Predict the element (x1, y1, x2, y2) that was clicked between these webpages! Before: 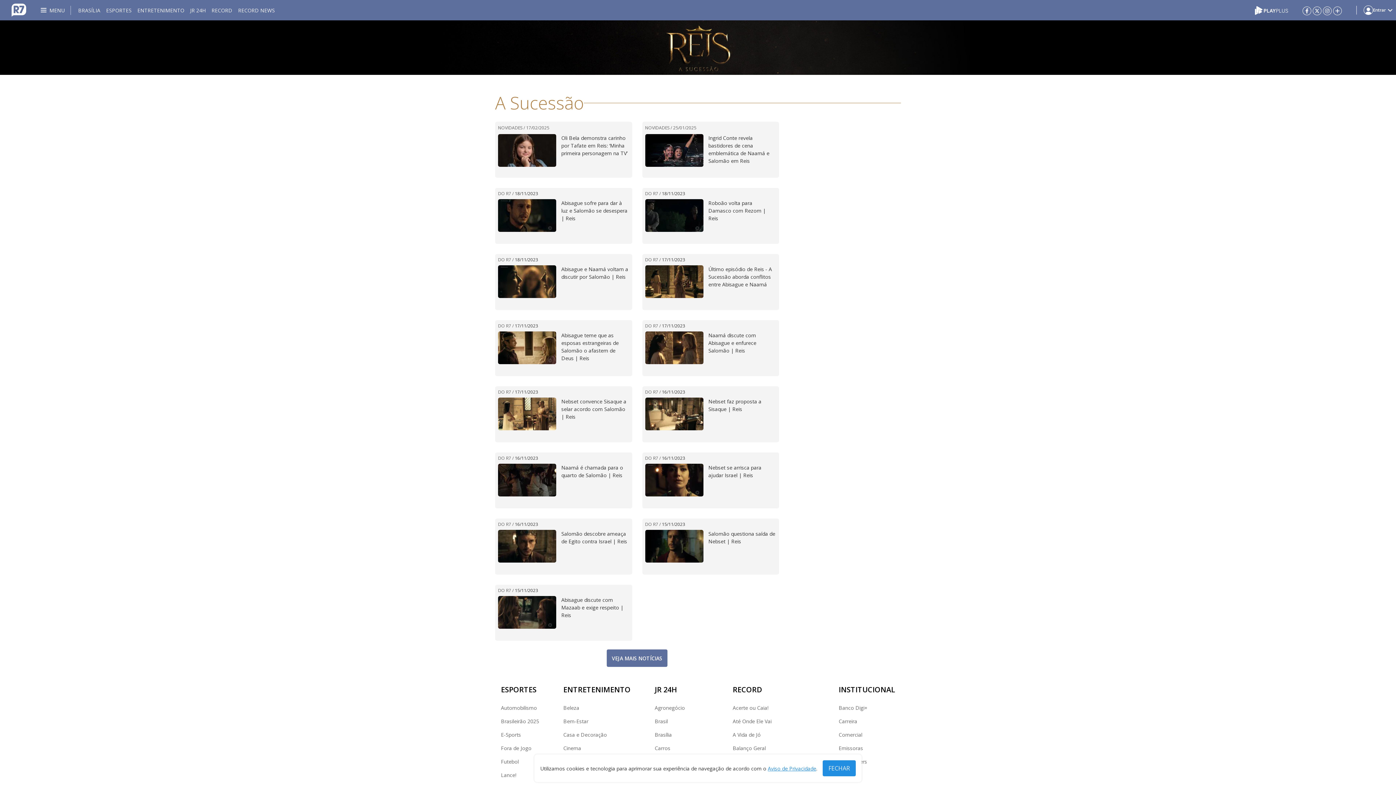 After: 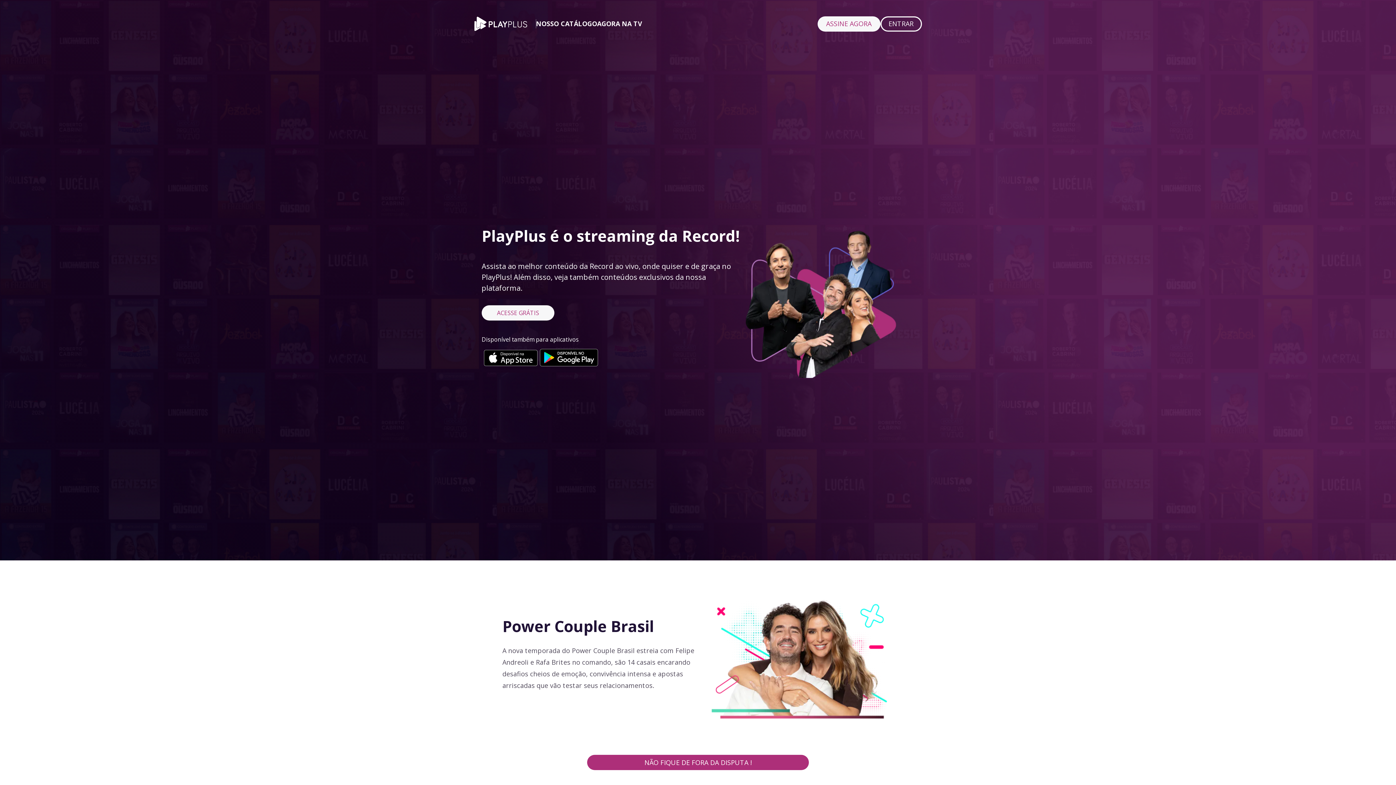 Action: bbox: (1255, 5, 1288, 13)